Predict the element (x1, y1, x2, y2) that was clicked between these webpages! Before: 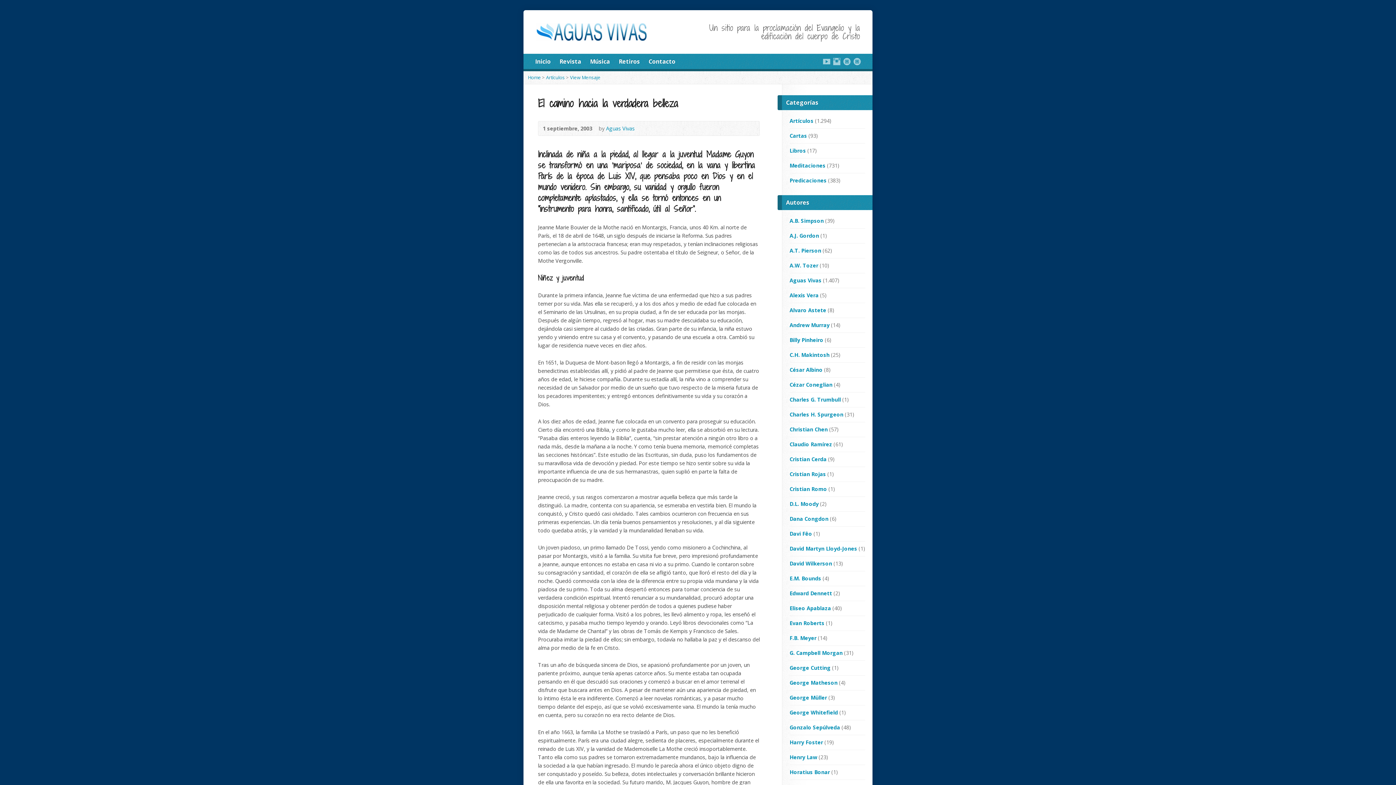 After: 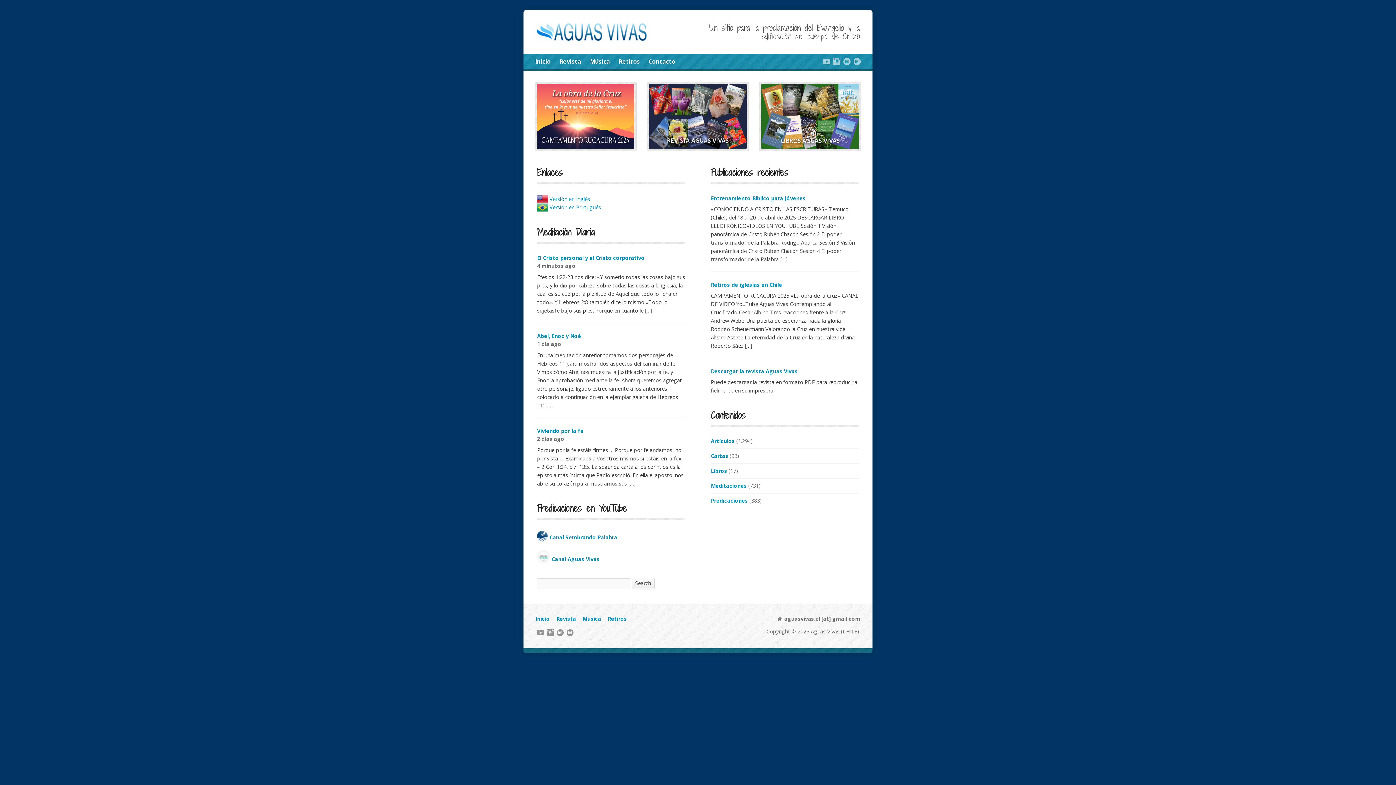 Action: bbox: (536, 33, 647, 40)